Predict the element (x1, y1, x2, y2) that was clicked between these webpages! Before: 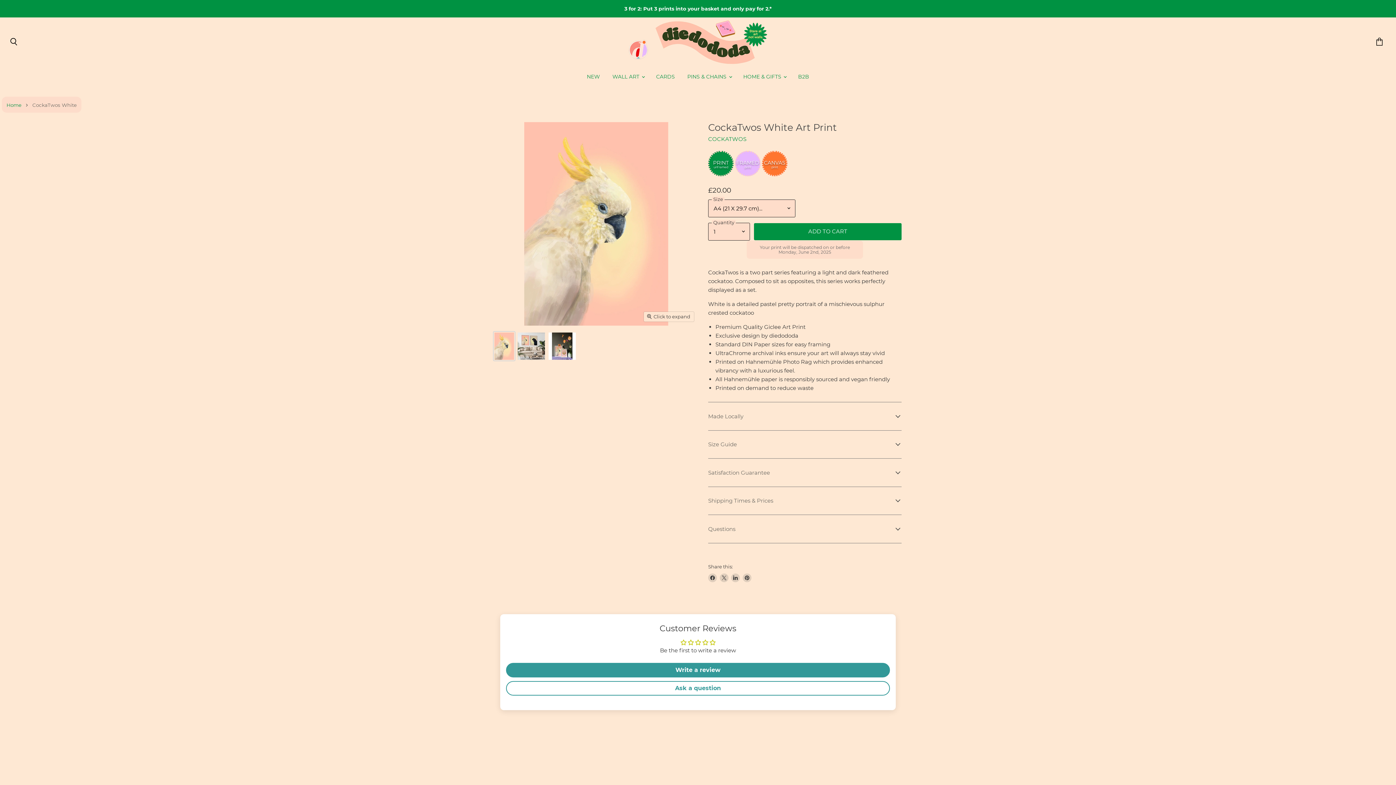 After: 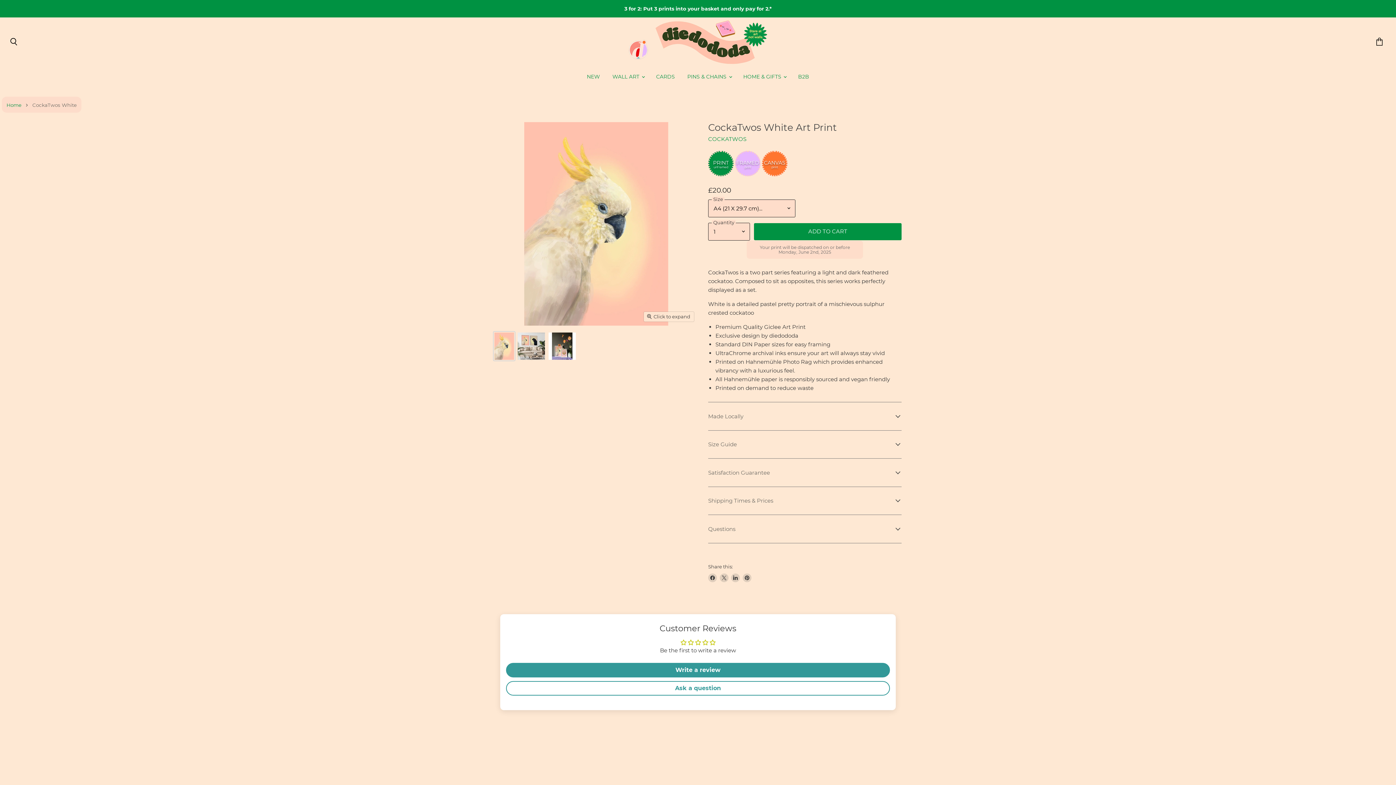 Action: label: Share on Facebook bbox: (708, 573, 717, 582)